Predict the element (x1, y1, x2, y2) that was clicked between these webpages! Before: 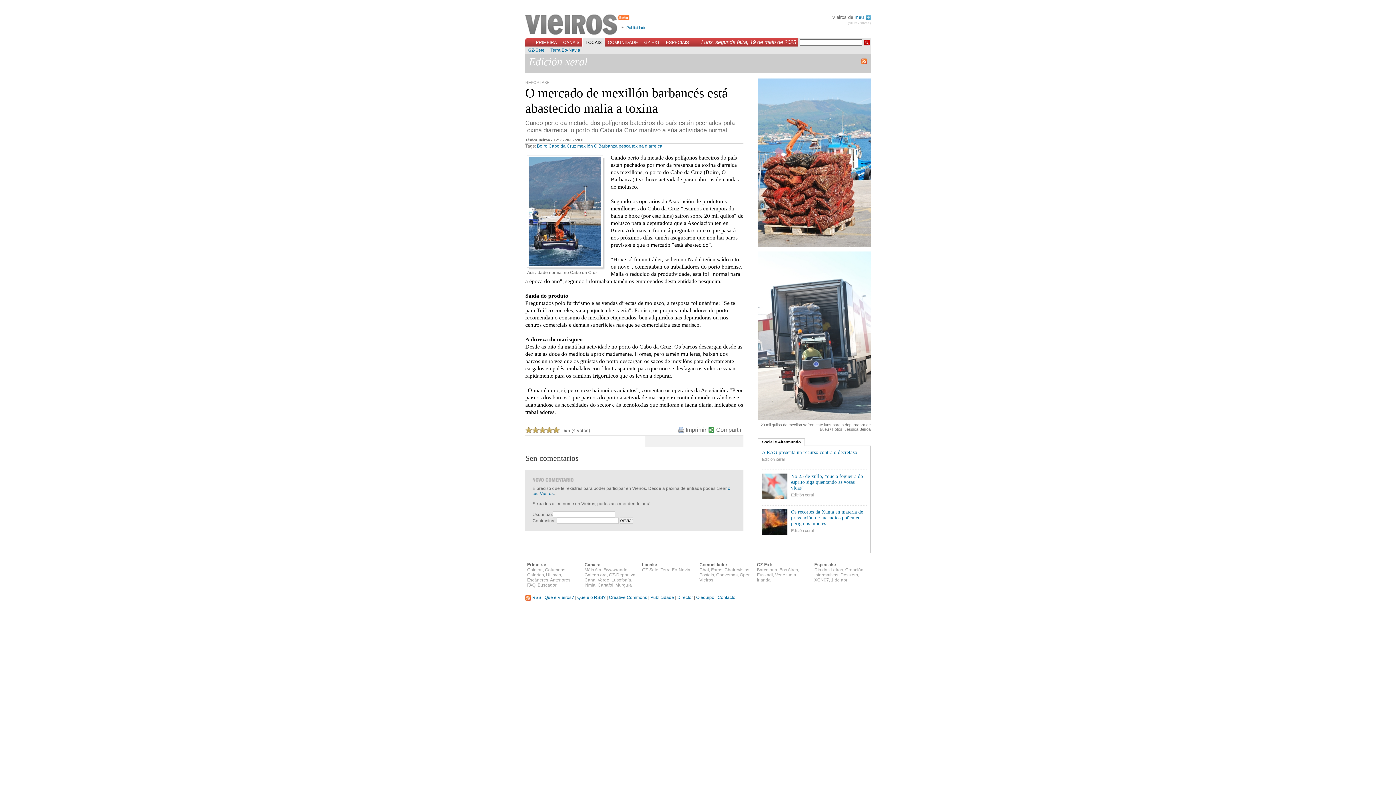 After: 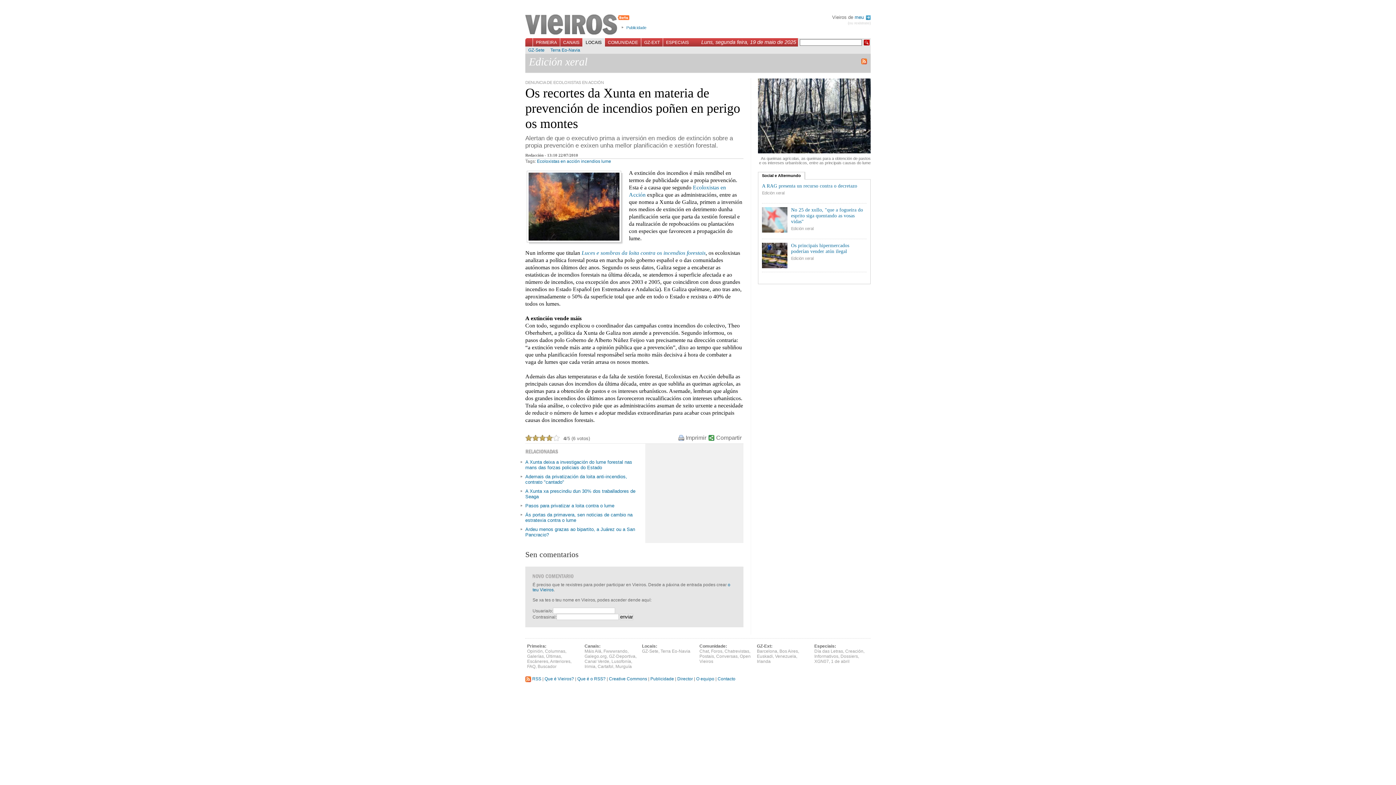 Action: label: Os recortes da Xunta en materia de prevención de incendios poñen en perigo os montes bbox: (762, 509, 866, 526)